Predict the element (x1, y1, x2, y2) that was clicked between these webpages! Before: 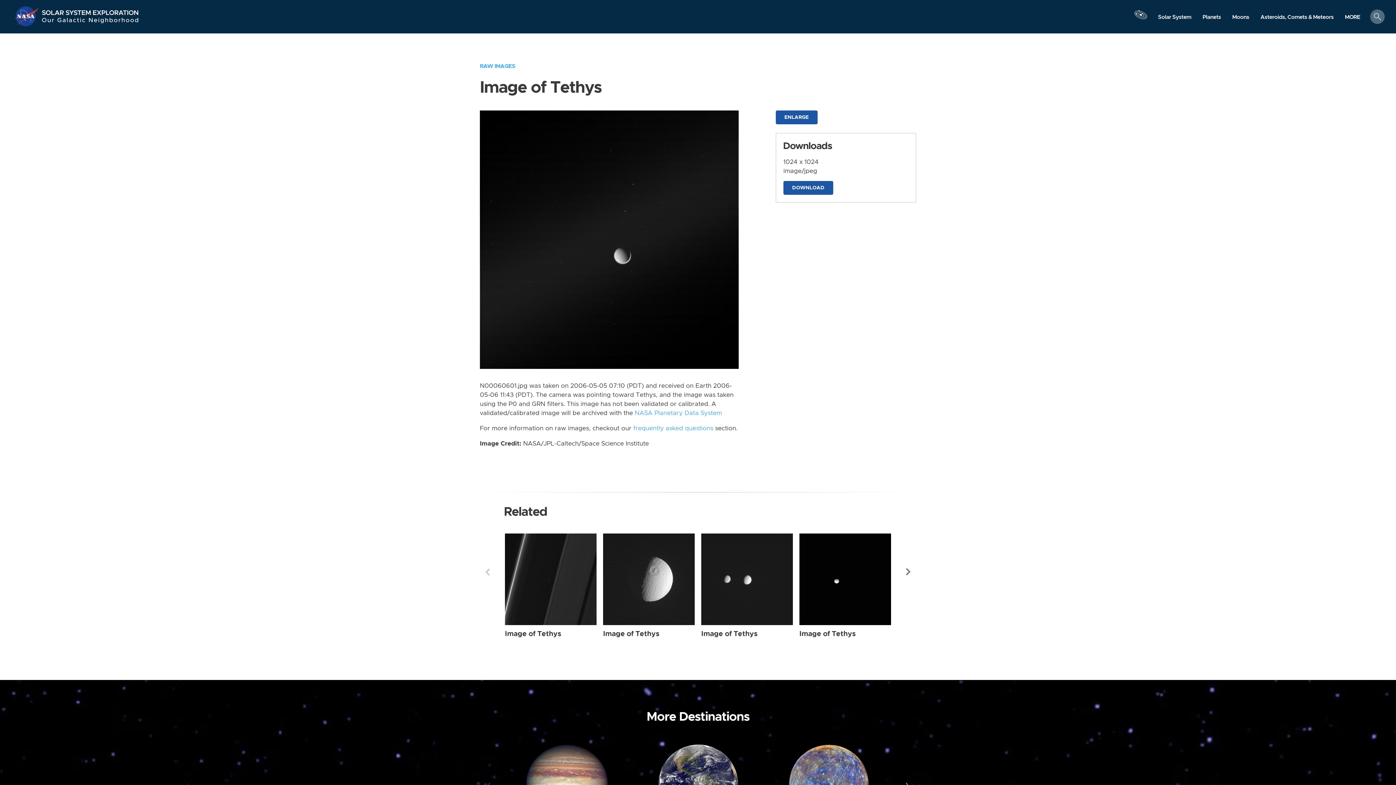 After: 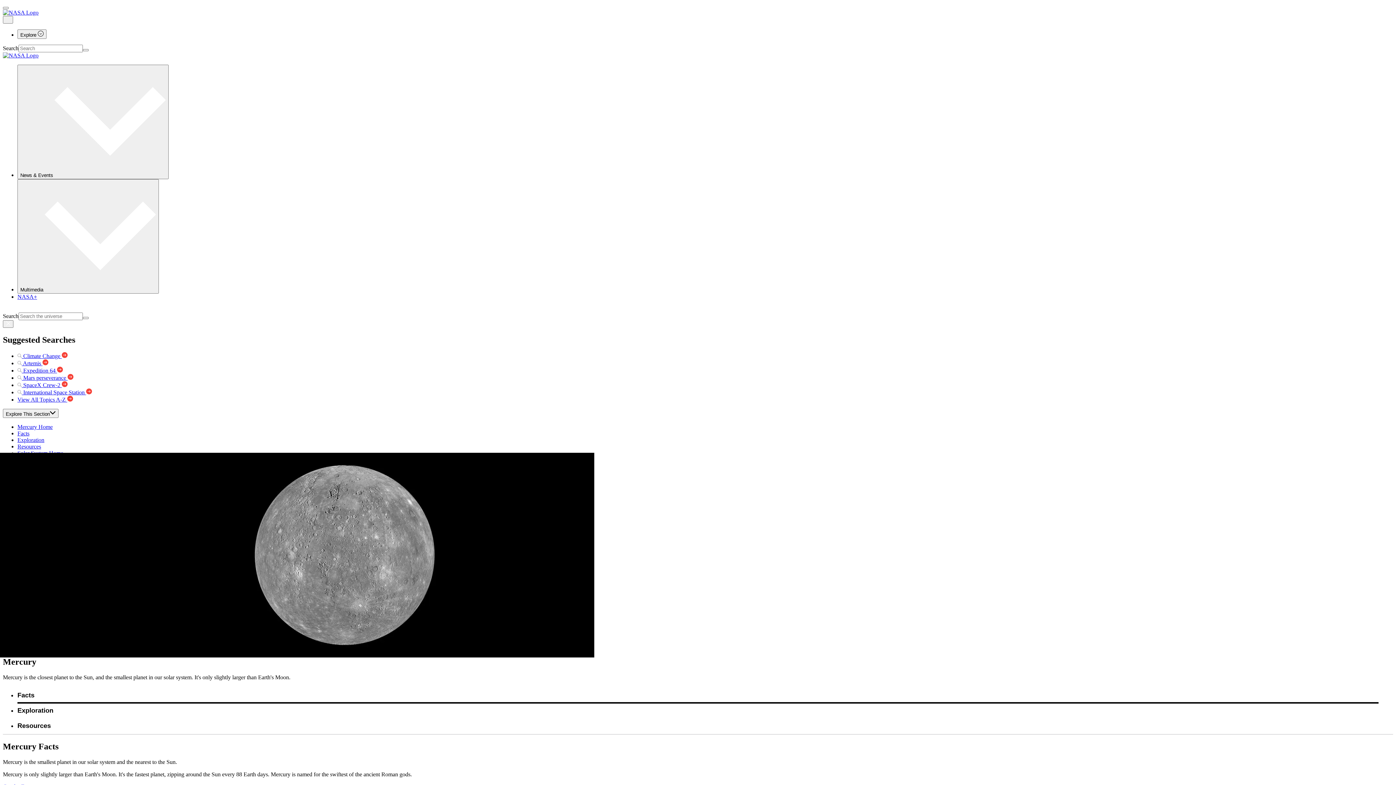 Action: bbox: (768, 739, 890, 830)